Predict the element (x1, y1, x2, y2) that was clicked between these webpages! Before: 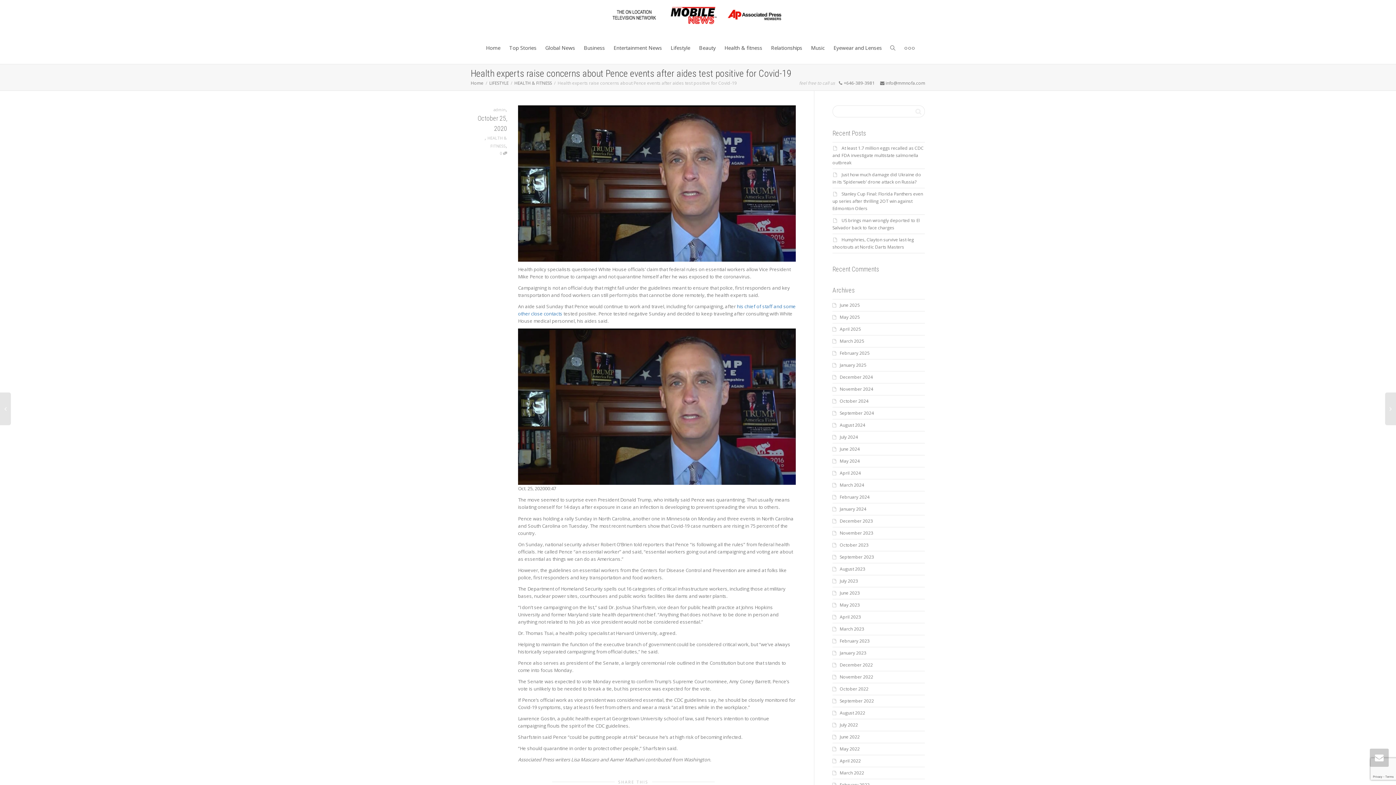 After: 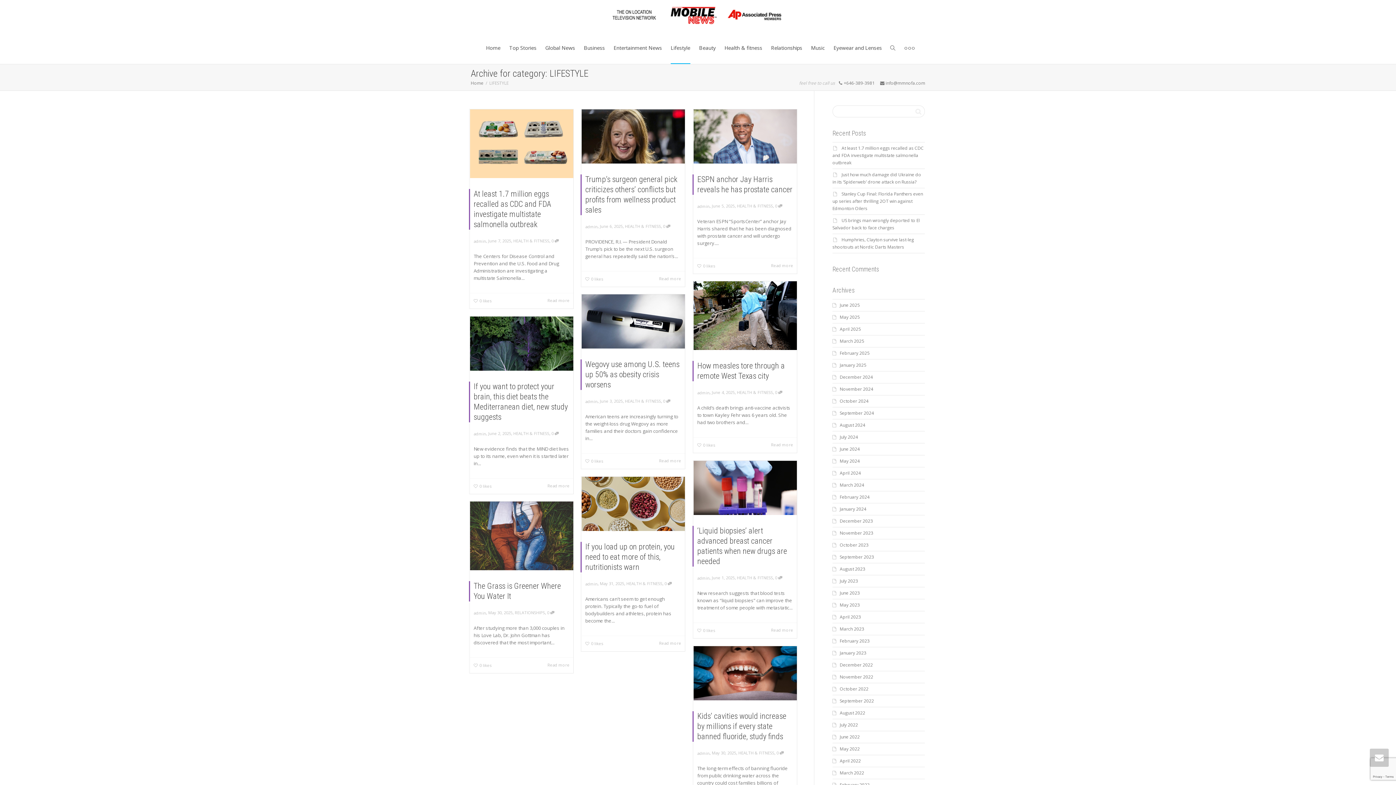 Action: bbox: (489, 80, 508, 86) label: LIFESTYLE